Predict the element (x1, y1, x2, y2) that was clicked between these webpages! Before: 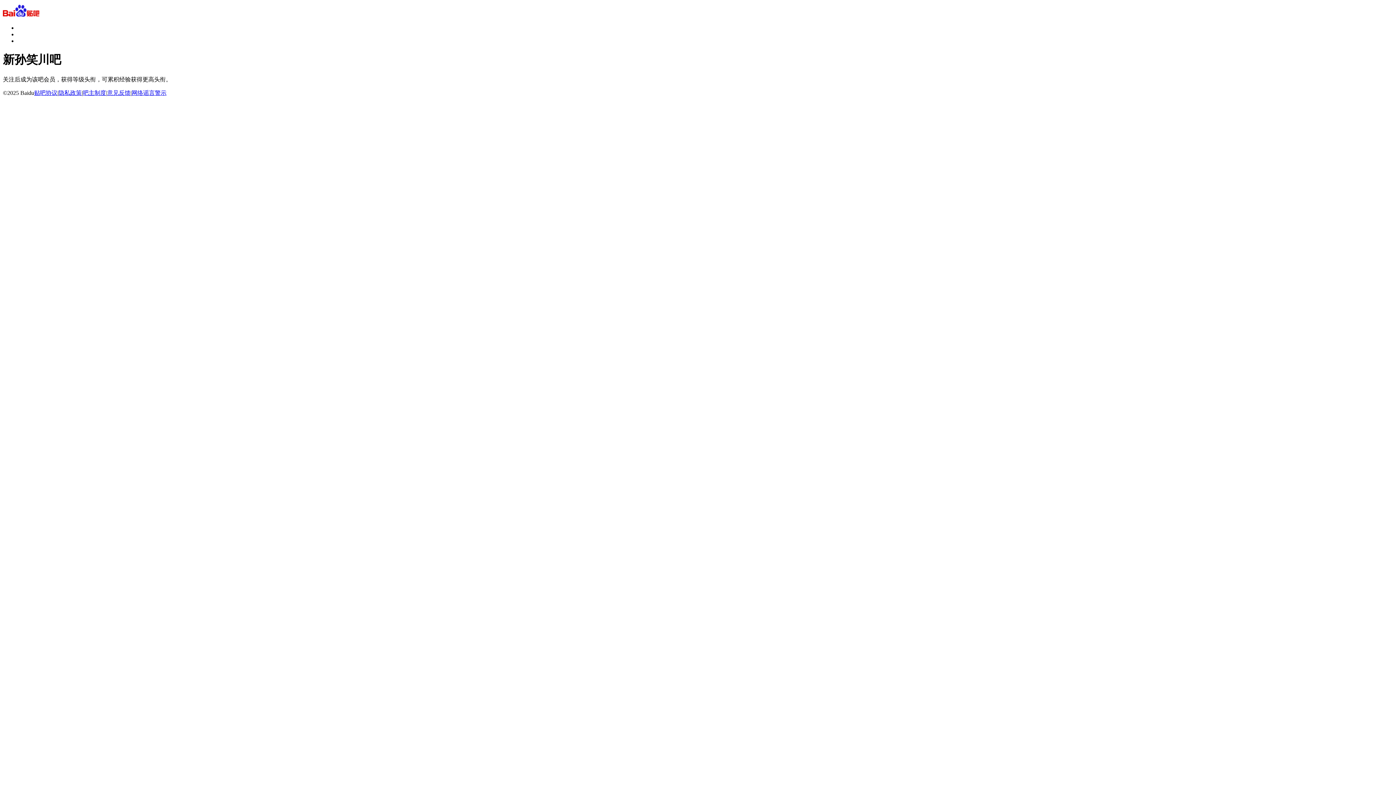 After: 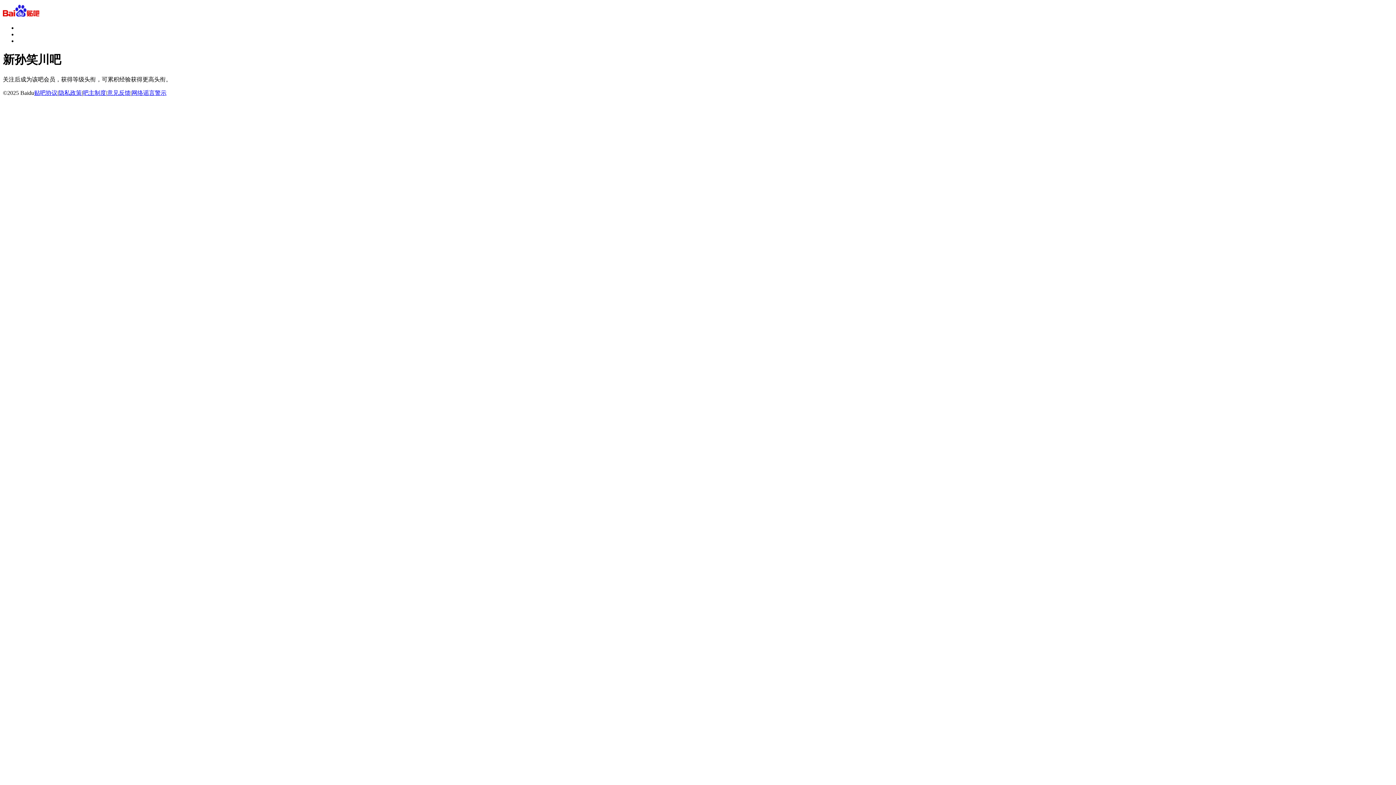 Action: label: 贴吧协议 bbox: (34, 89, 57, 95)